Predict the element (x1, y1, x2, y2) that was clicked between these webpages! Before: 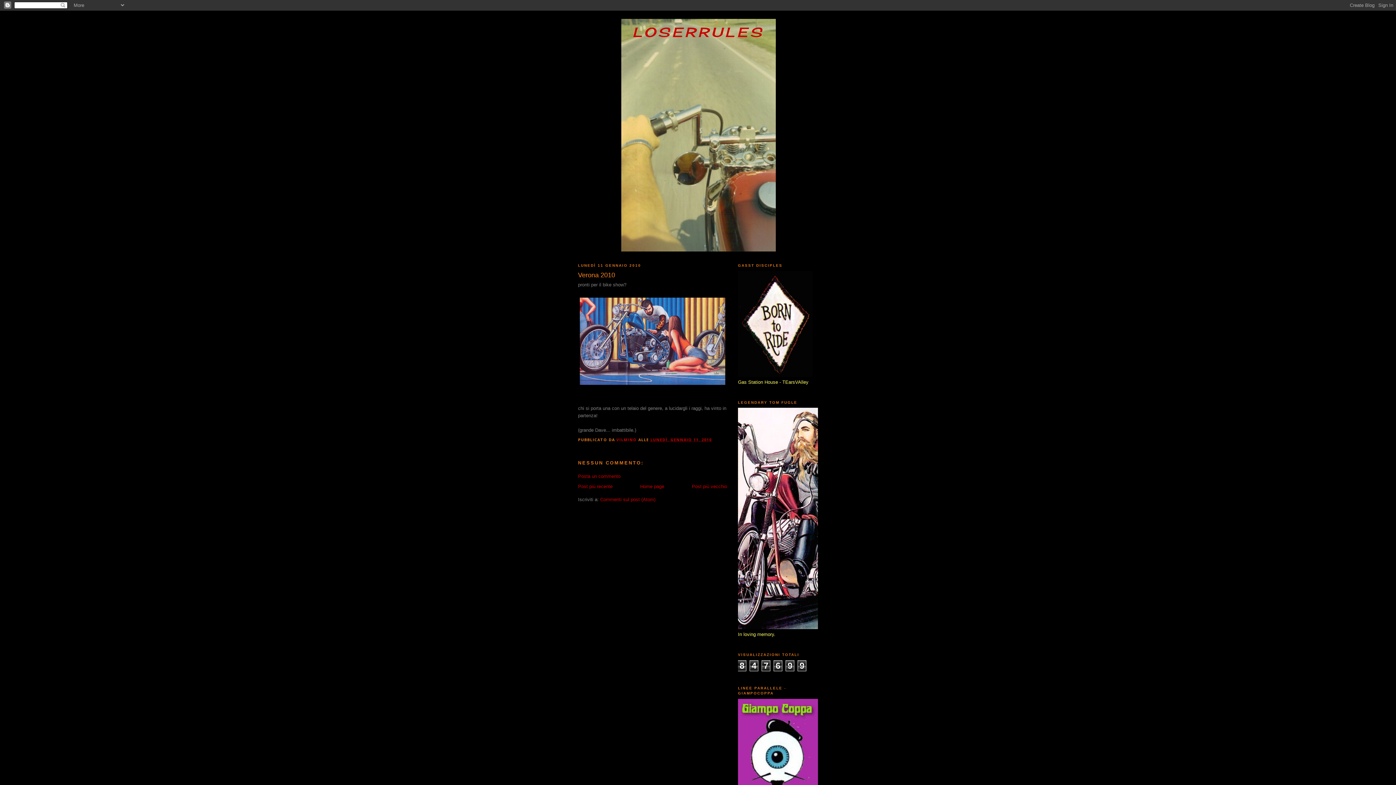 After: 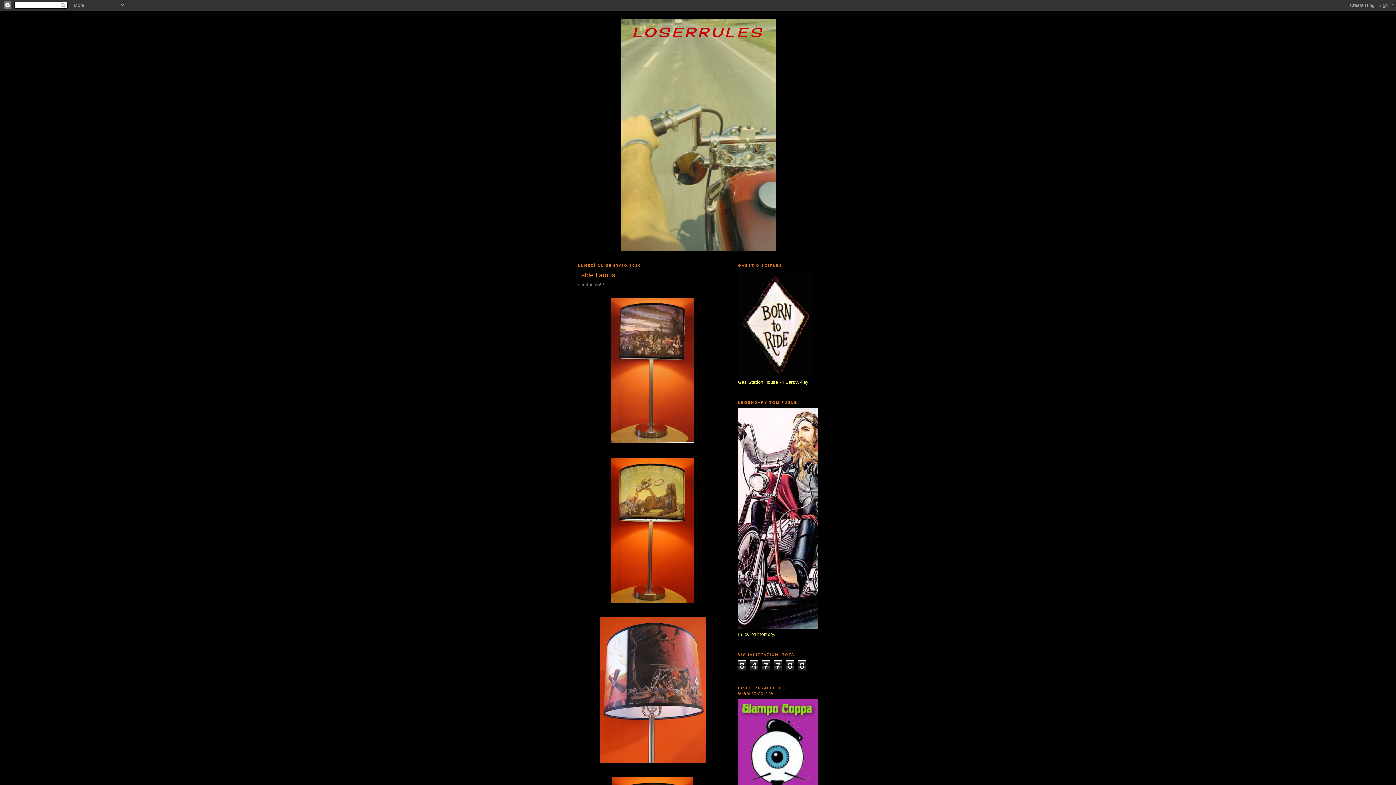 Action: bbox: (578, 483, 612, 489) label: Post più recente